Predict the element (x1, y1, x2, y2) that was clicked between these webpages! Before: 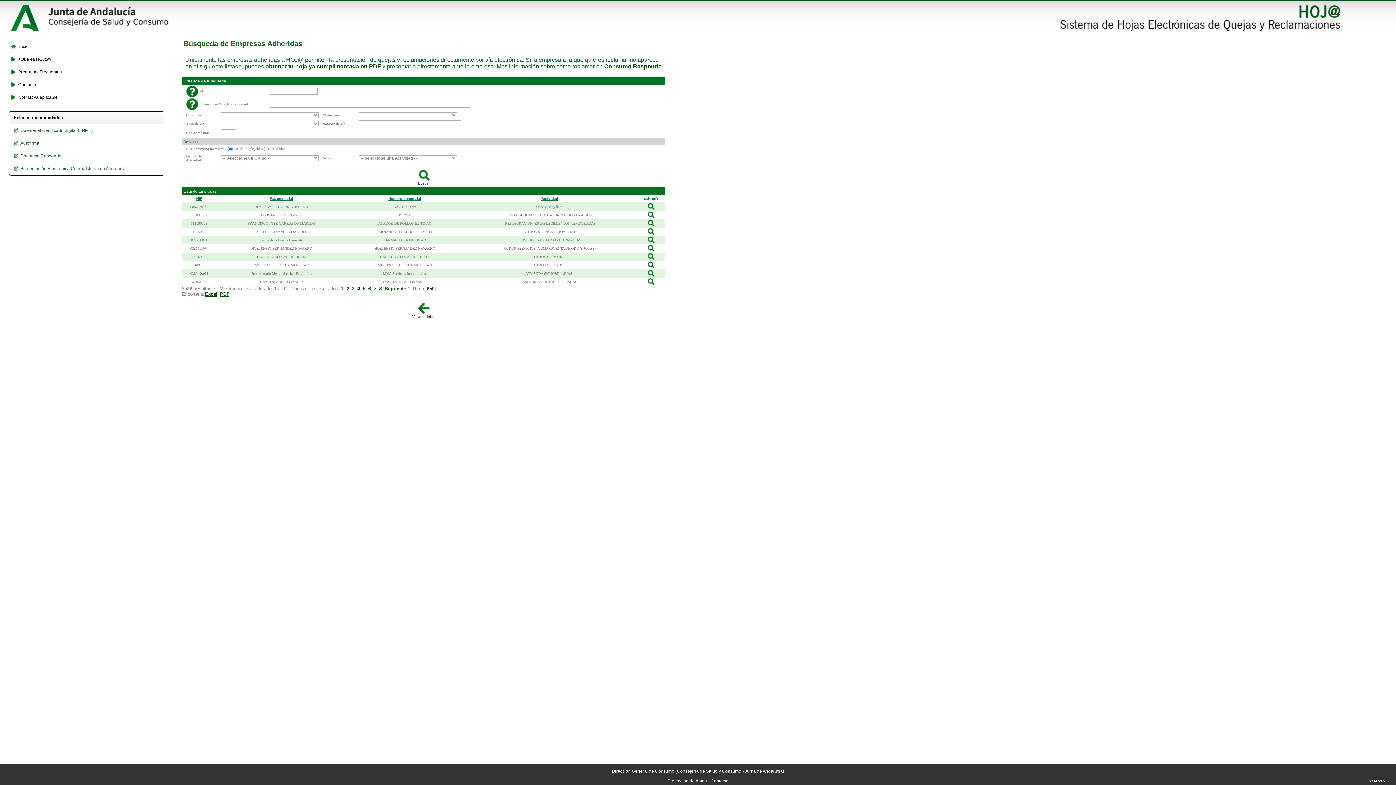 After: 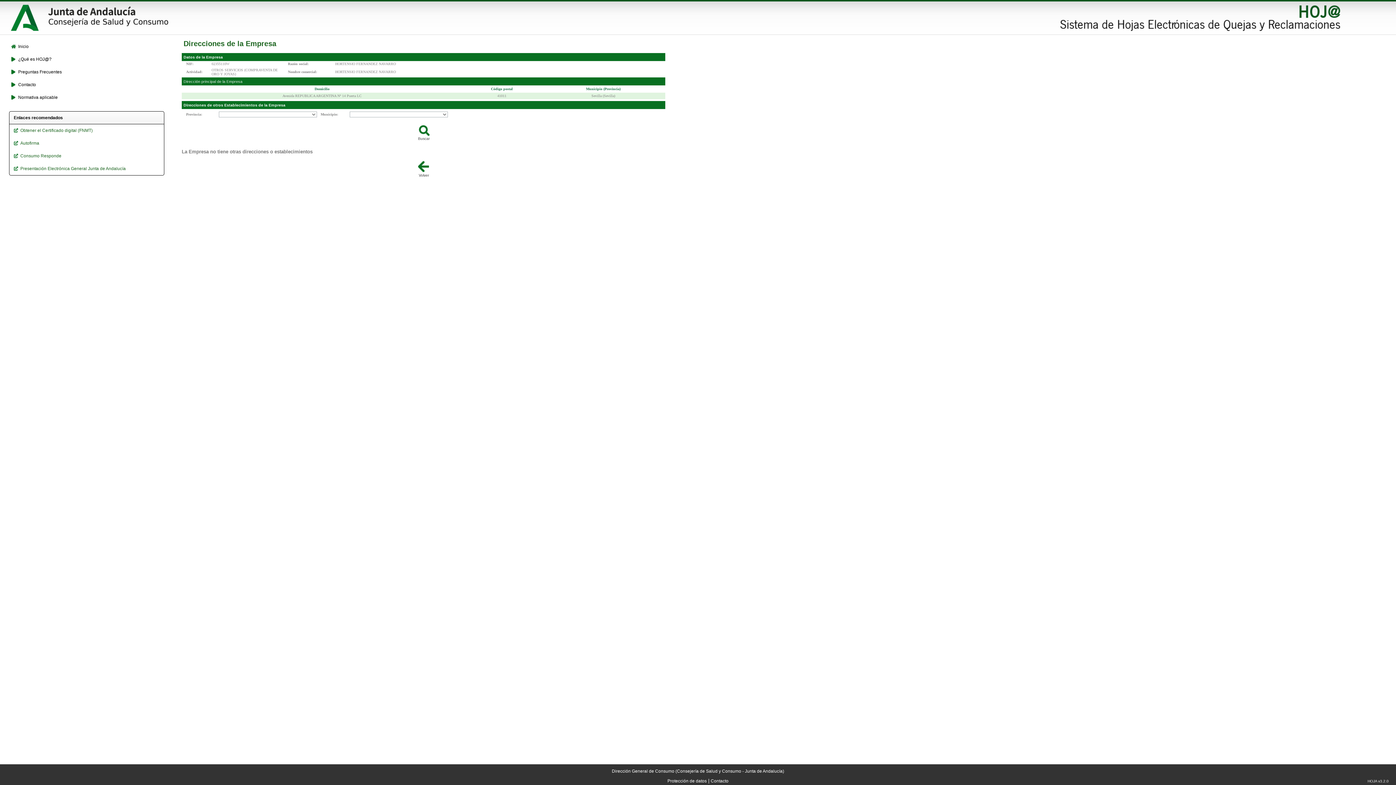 Action: bbox: (647, 249, 655, 253)